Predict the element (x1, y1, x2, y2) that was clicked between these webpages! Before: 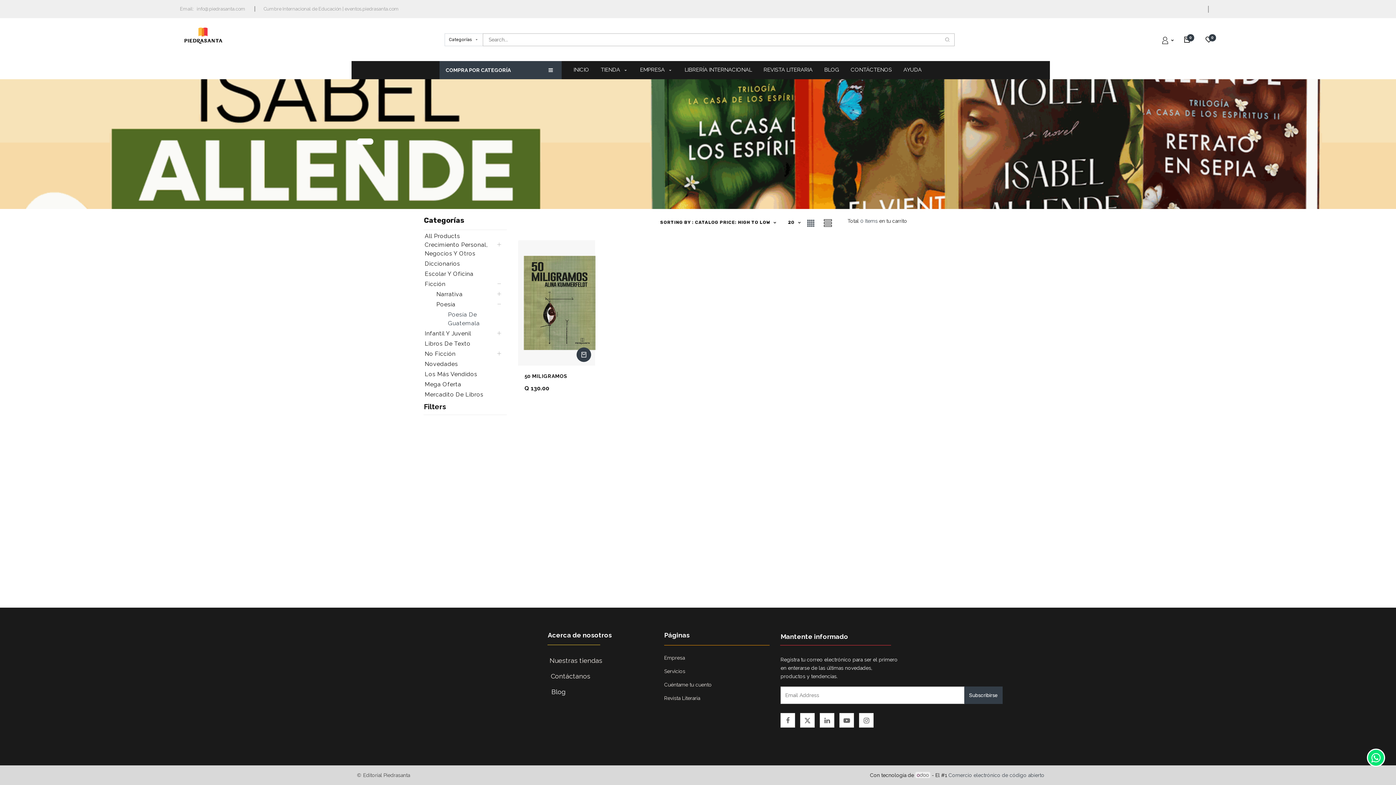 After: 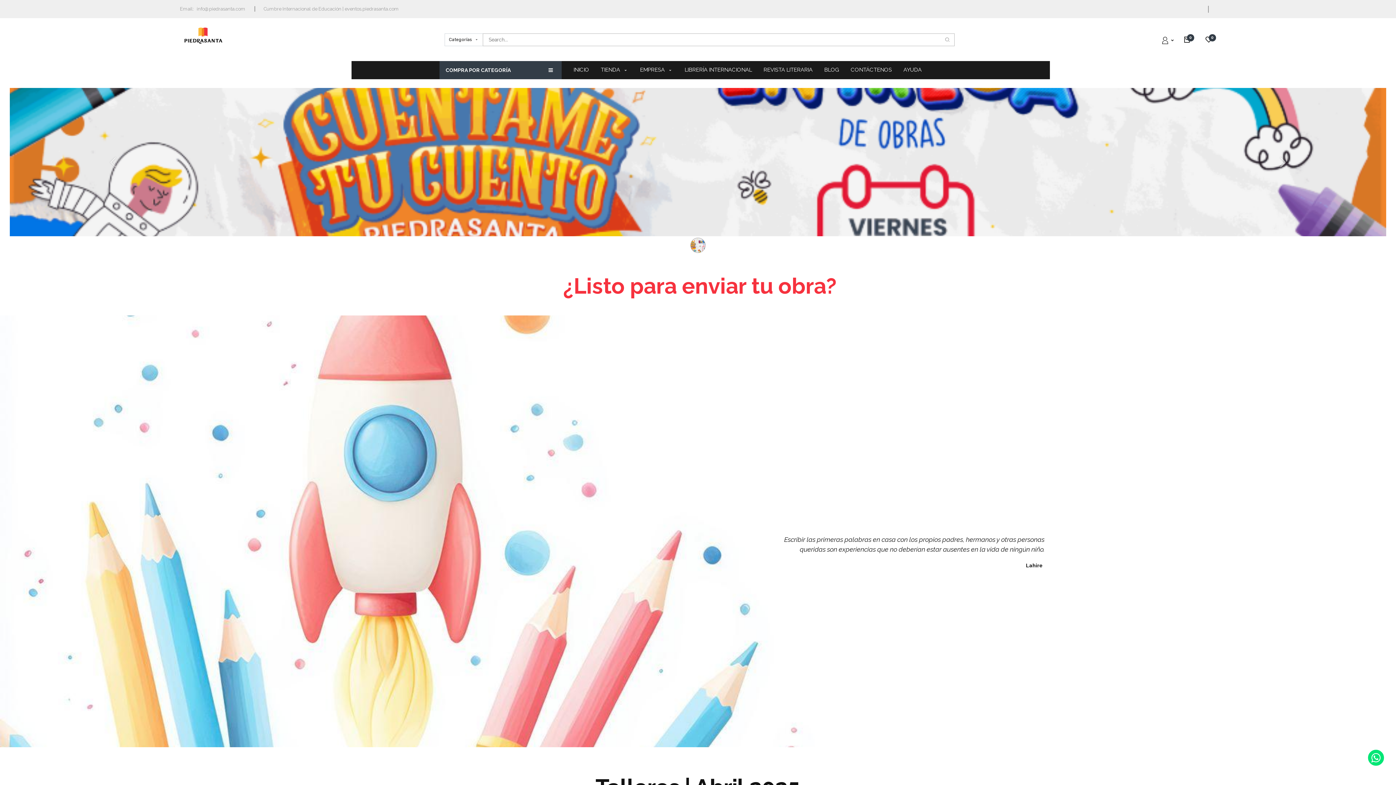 Action: bbox: (664, 682, 712, 688) label: Cuéntame tu cuento